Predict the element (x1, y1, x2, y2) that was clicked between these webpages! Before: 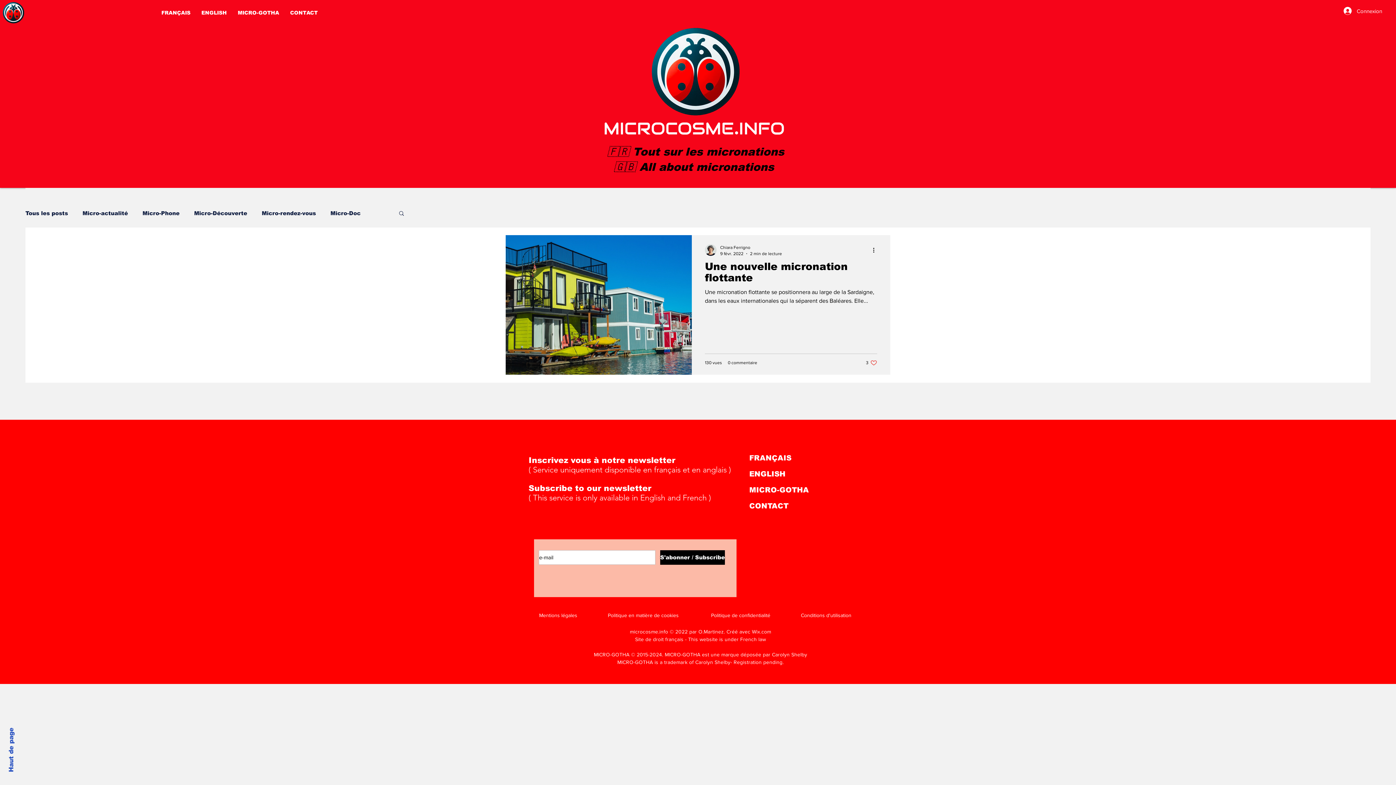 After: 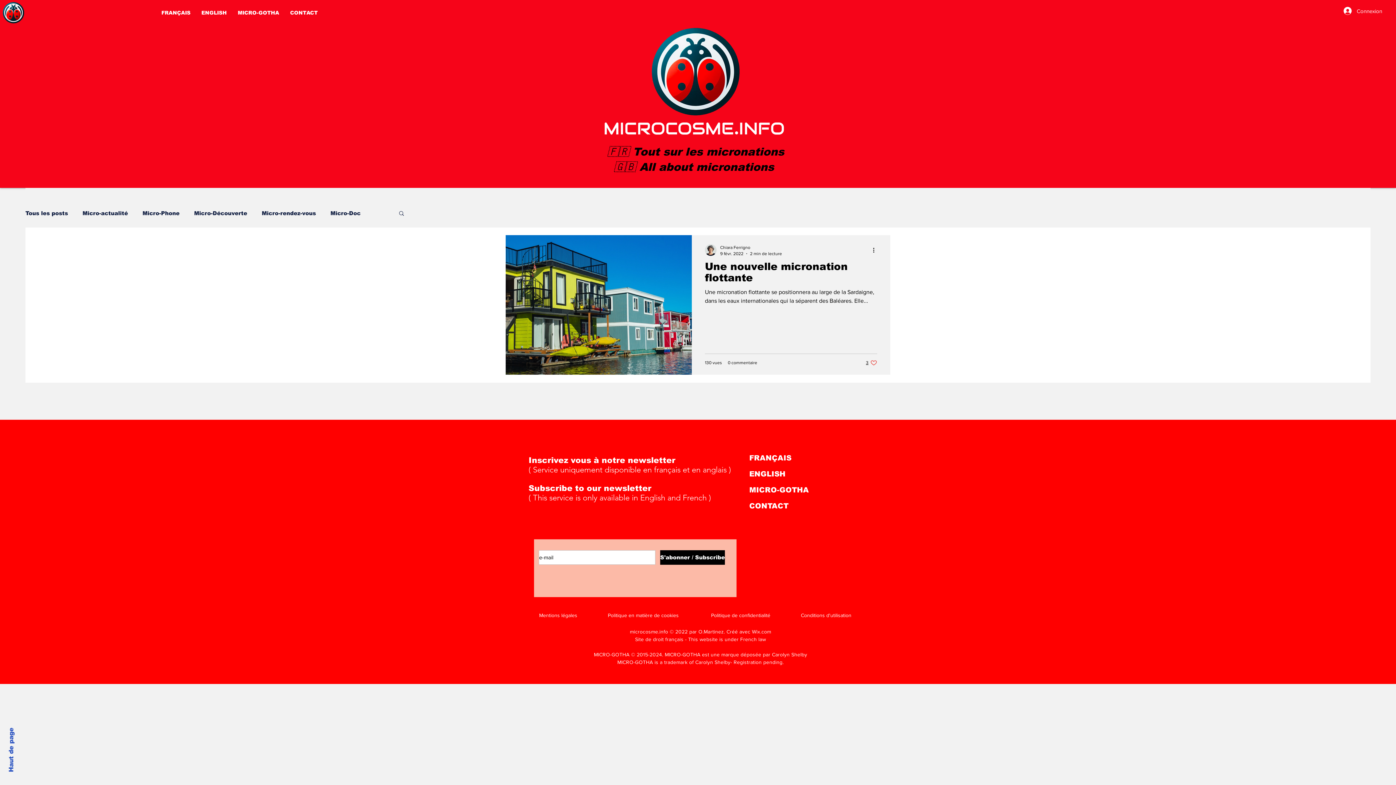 Action: bbox: (866, 359, 877, 366) label: like-button.aria-label.like